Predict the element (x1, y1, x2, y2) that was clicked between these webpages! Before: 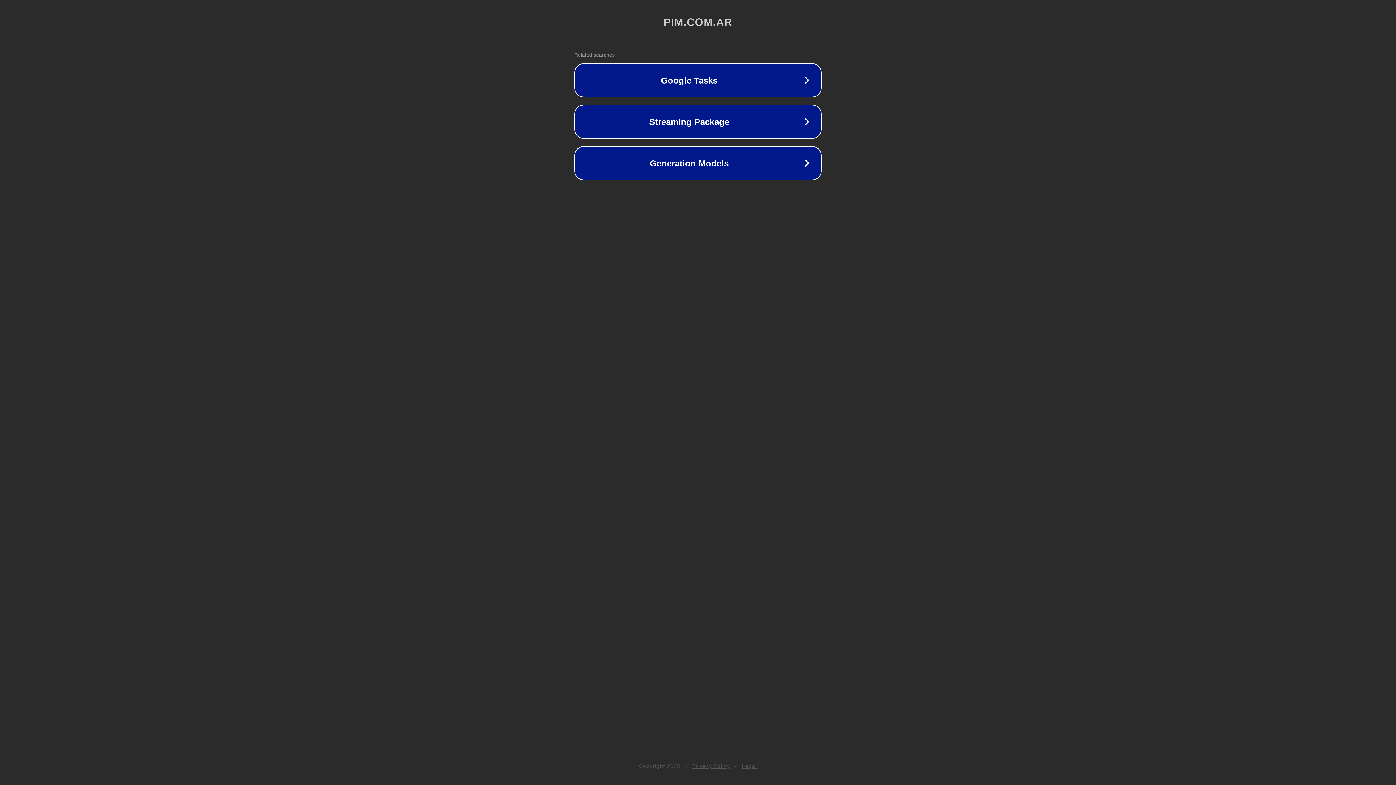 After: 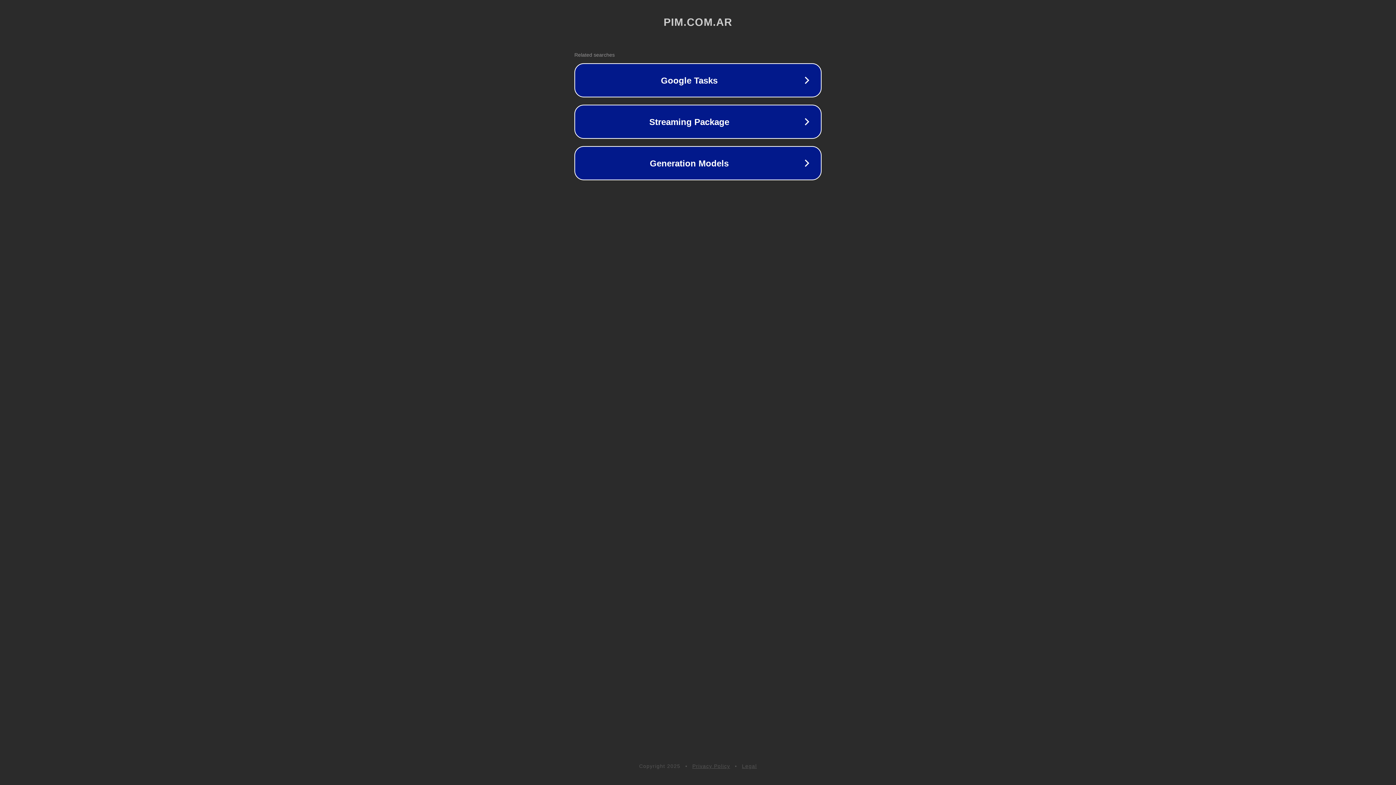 Action: label: Legal bbox: (742, 763, 757, 769)